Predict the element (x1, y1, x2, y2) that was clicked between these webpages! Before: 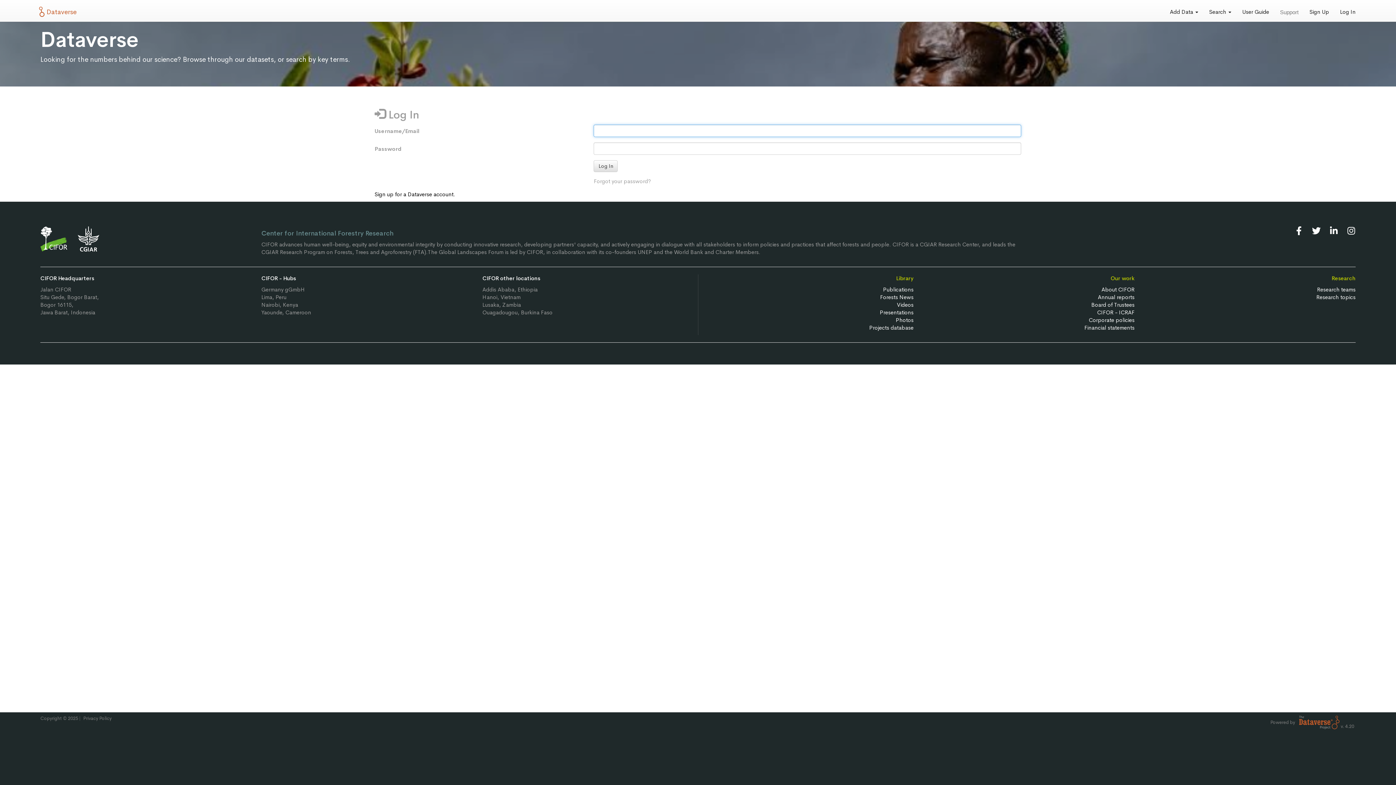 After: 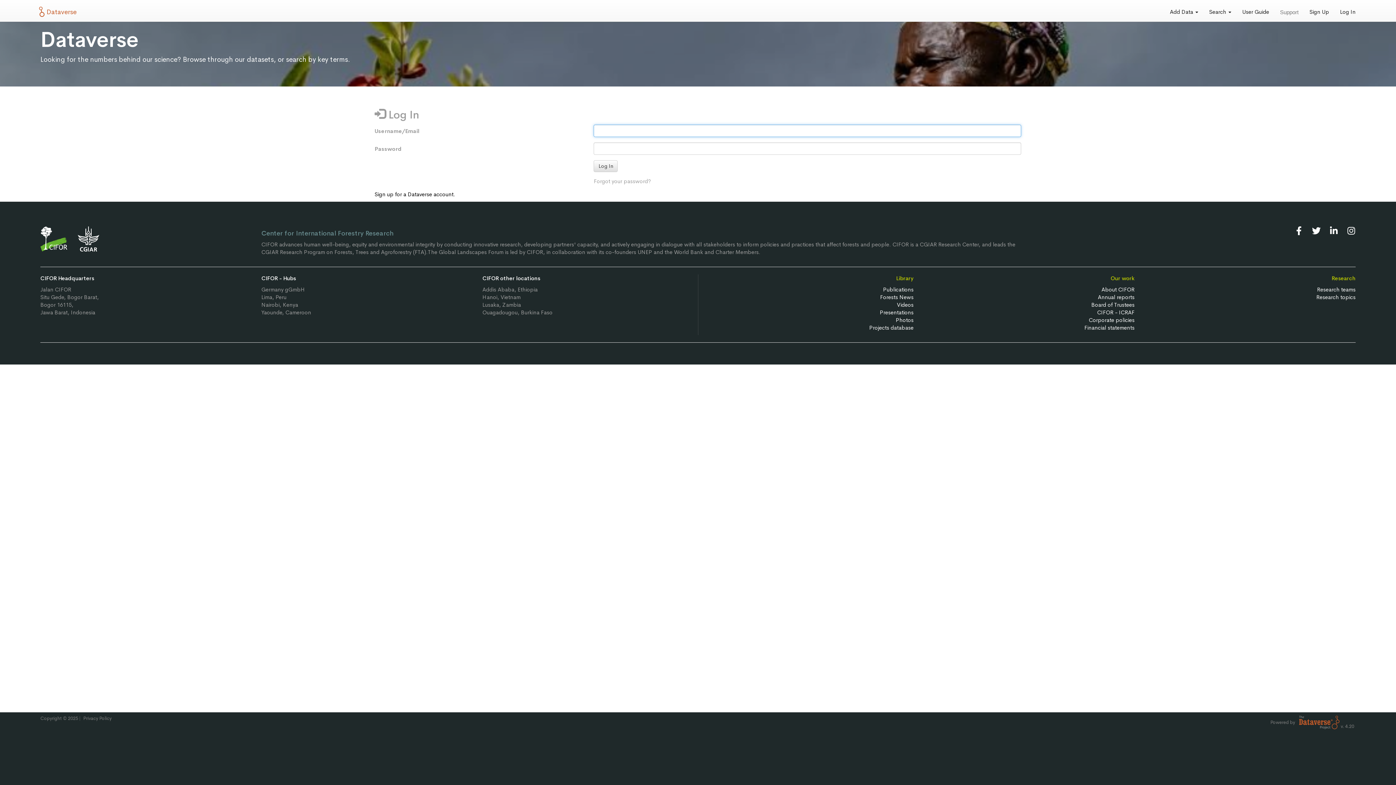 Action: bbox: (1334, 2, 1361, 21) label: Log In